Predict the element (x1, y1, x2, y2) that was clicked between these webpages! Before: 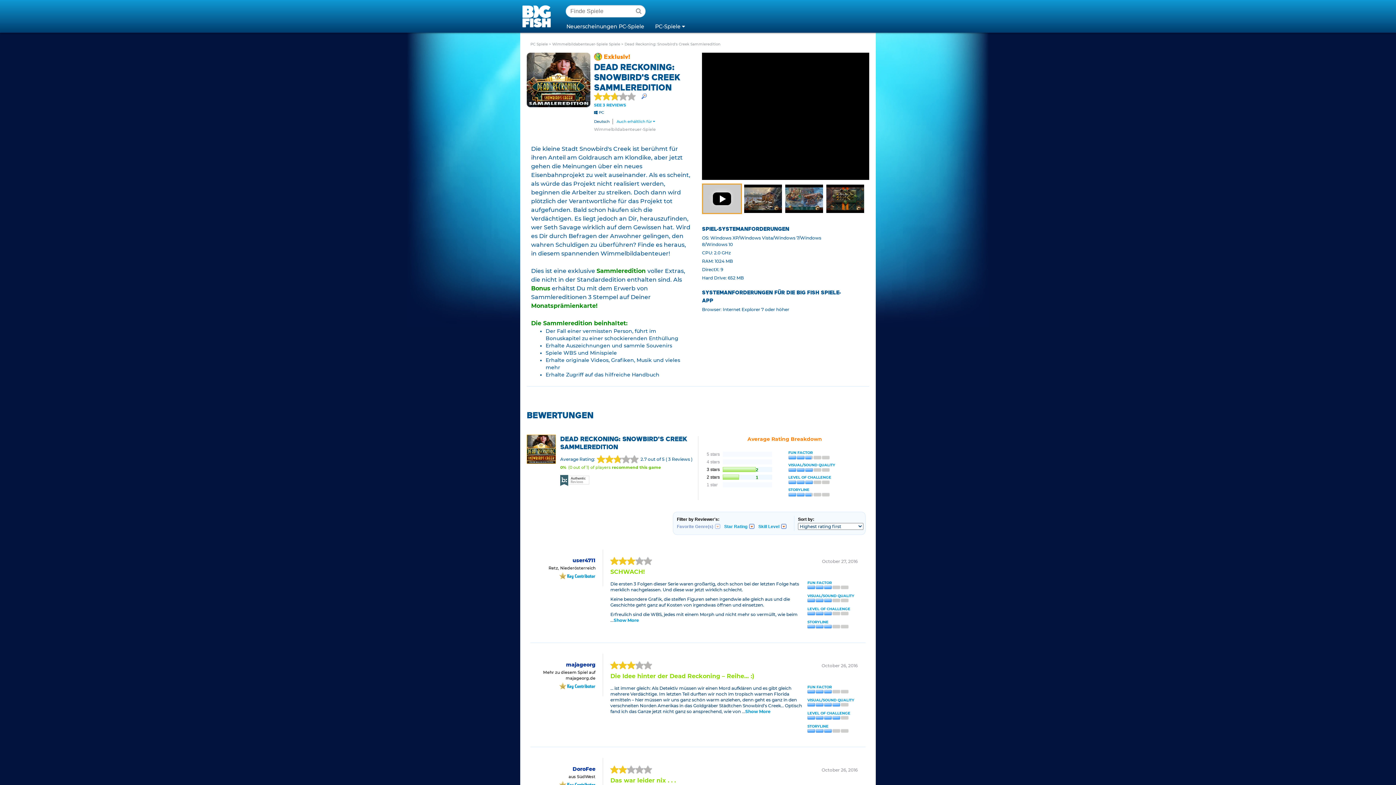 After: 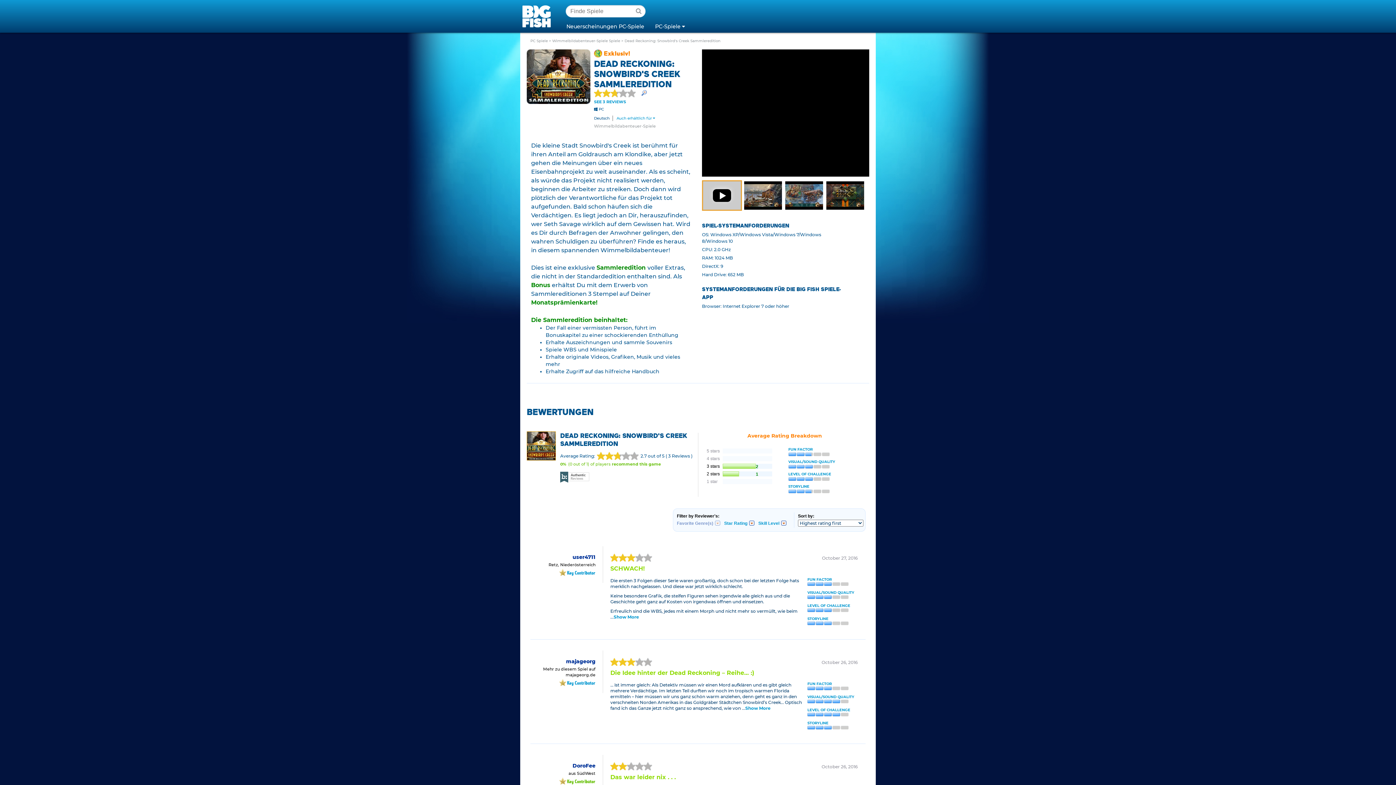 Action: bbox: (559, 781, 595, 788) label: Key Contributor